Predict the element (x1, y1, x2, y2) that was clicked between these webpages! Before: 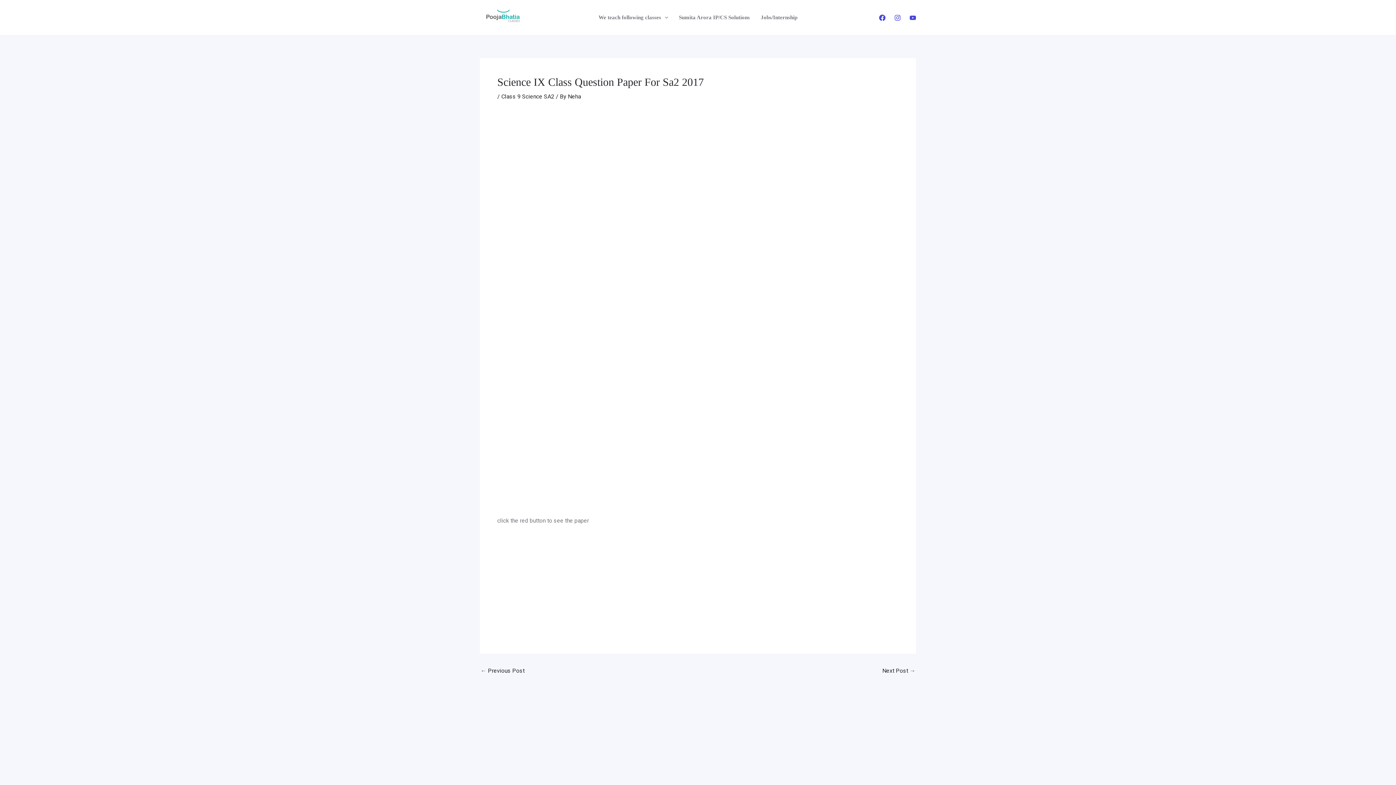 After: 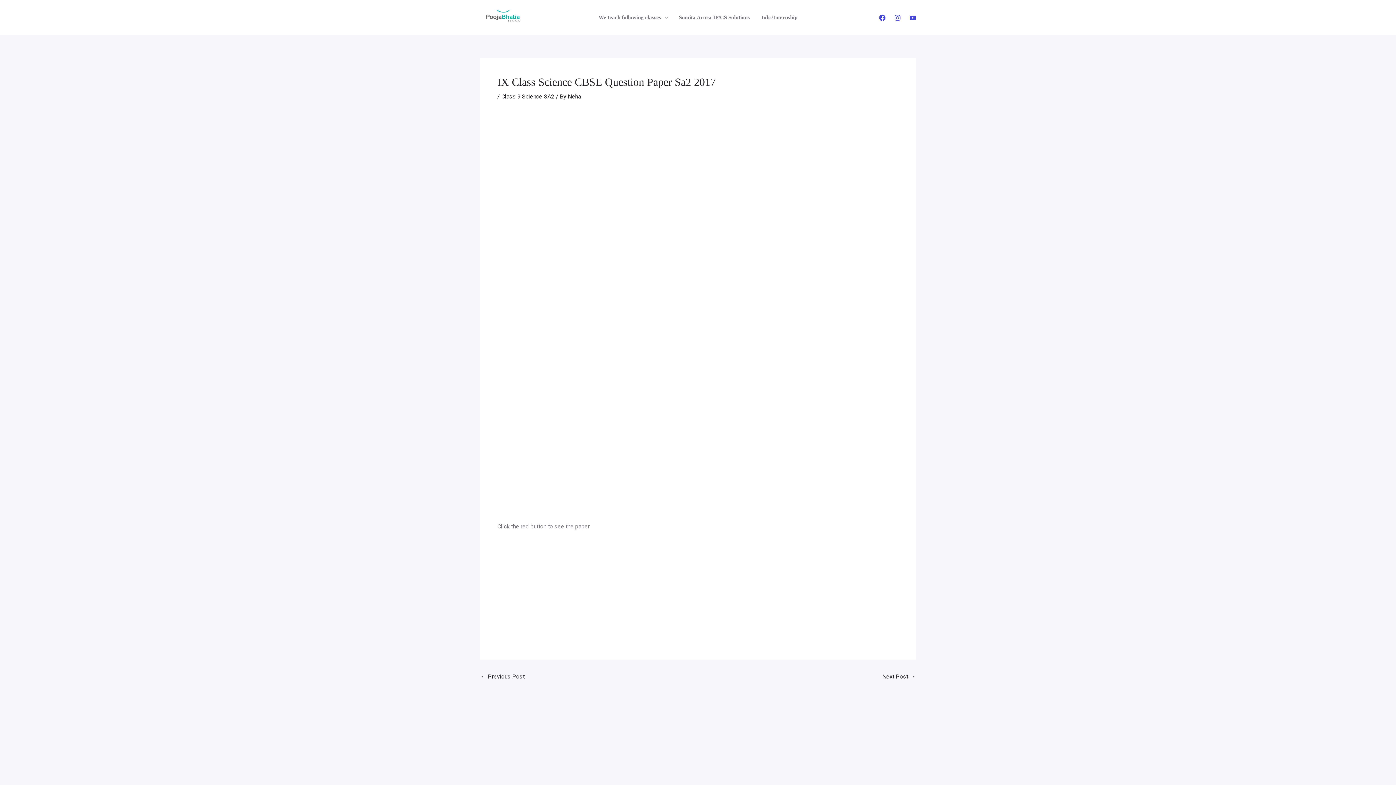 Action: label: ← Previous Post bbox: (480, 668, 524, 674)